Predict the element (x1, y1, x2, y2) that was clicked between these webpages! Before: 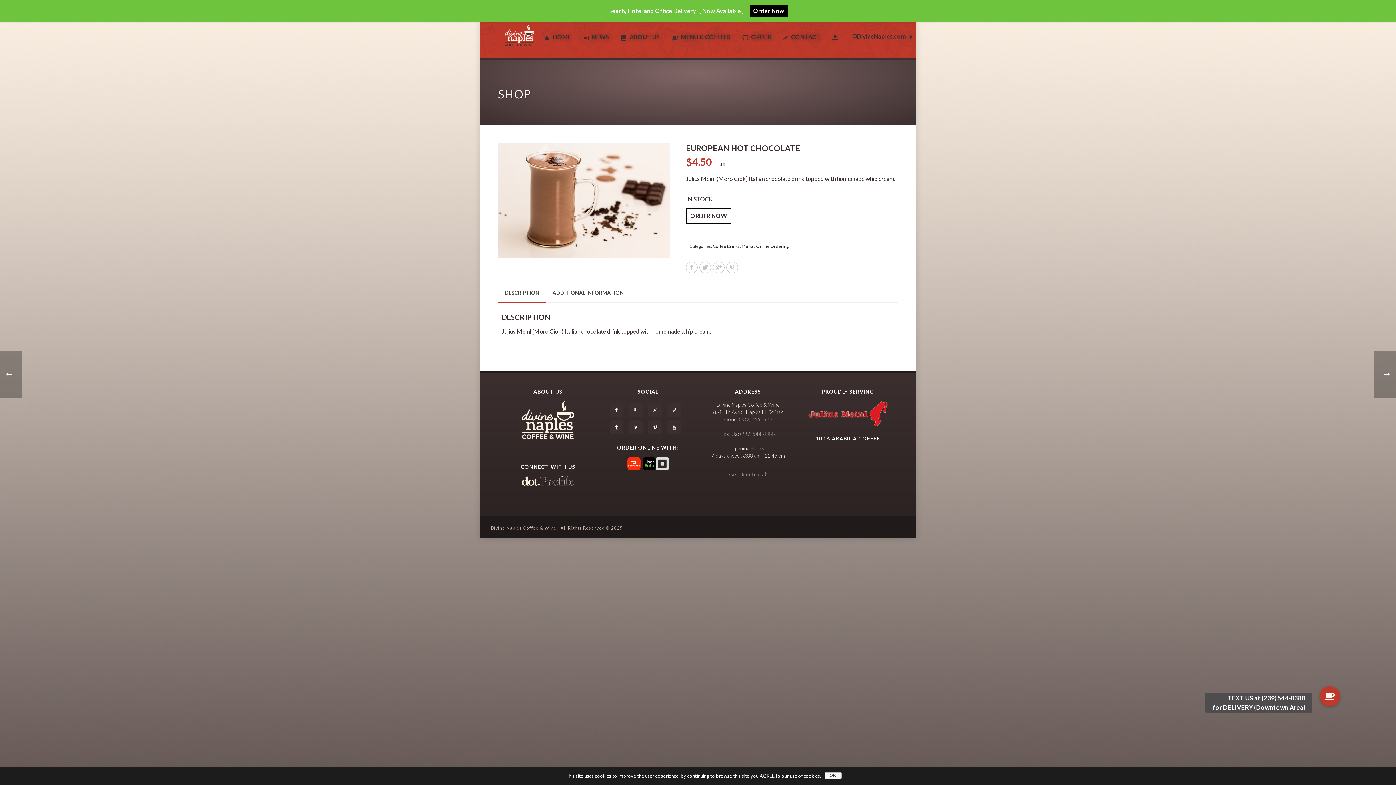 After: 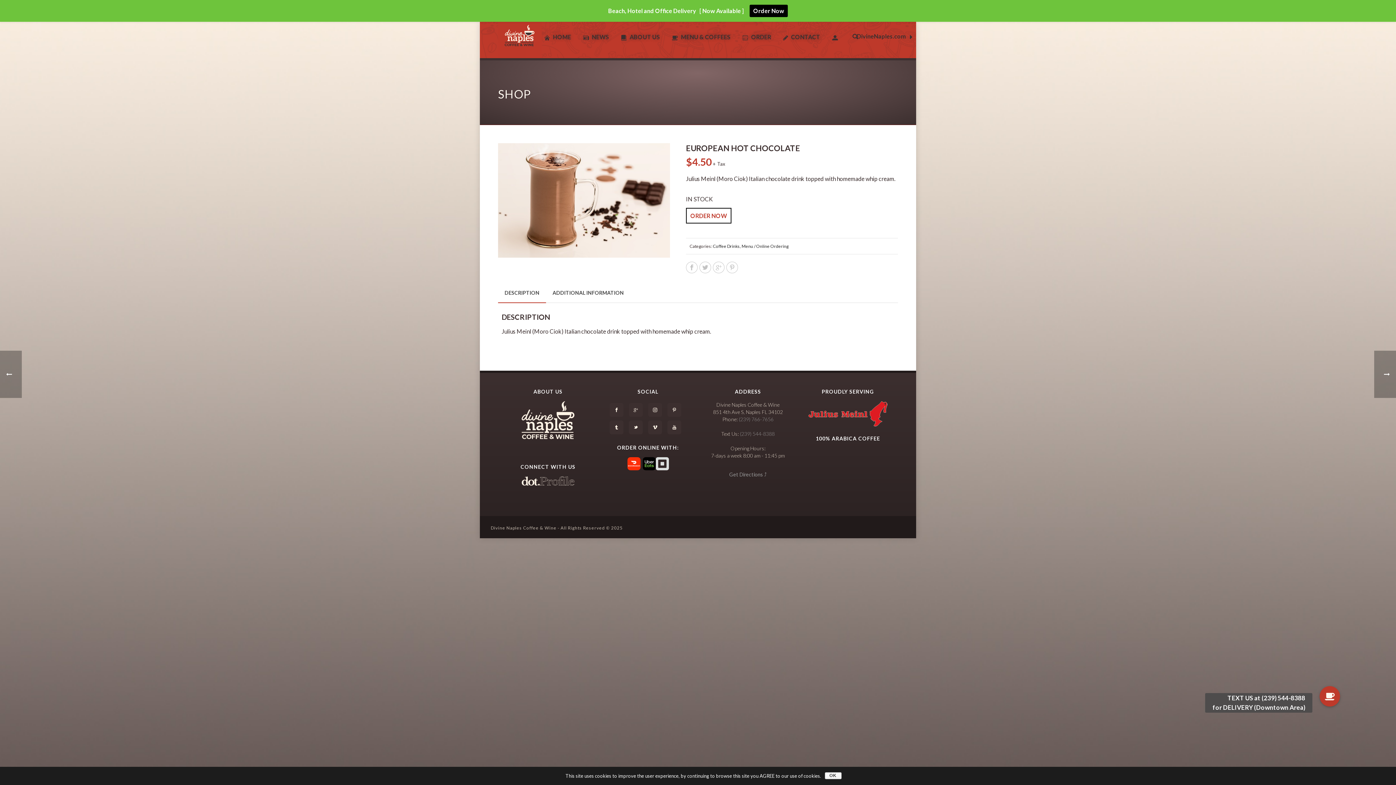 Action: label: ORDER NOW bbox: (690, 212, 727, 219)